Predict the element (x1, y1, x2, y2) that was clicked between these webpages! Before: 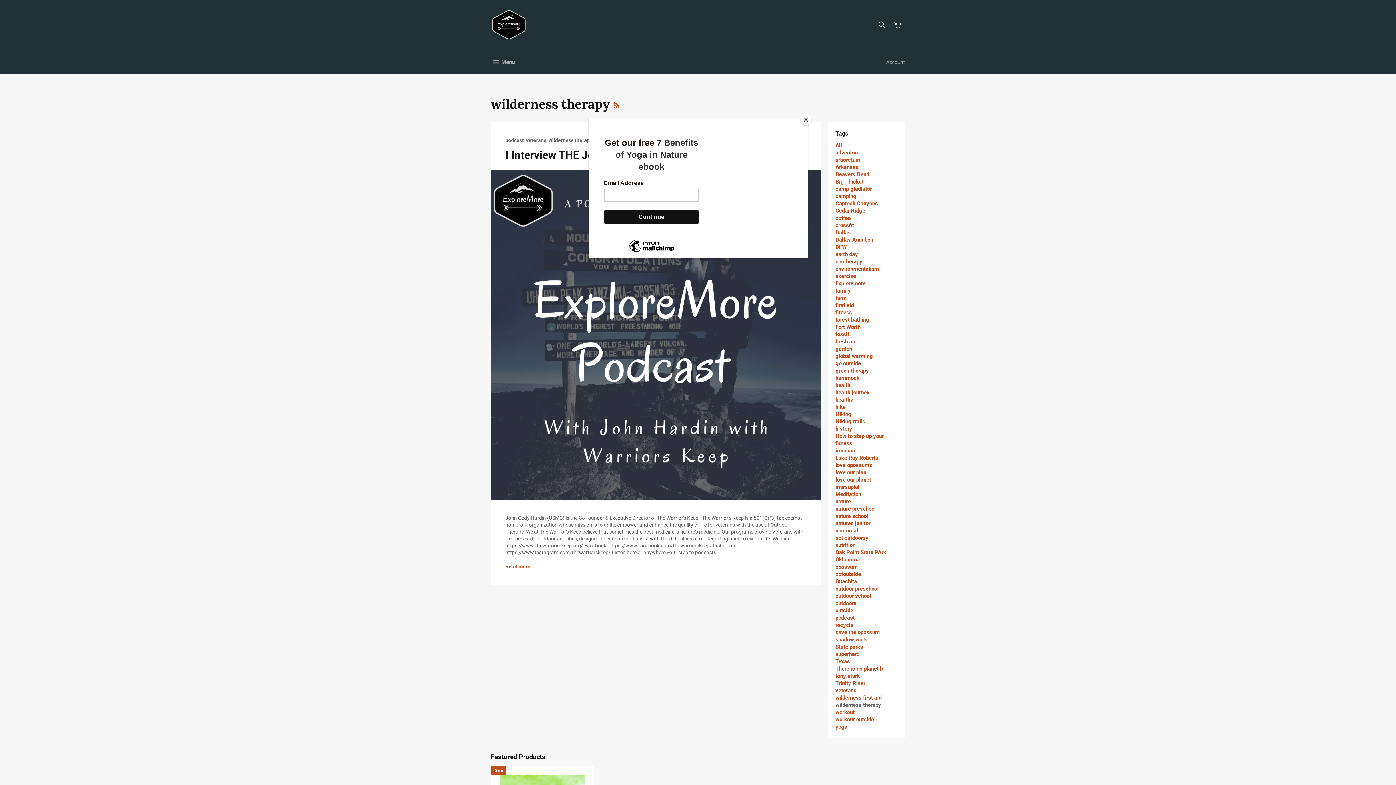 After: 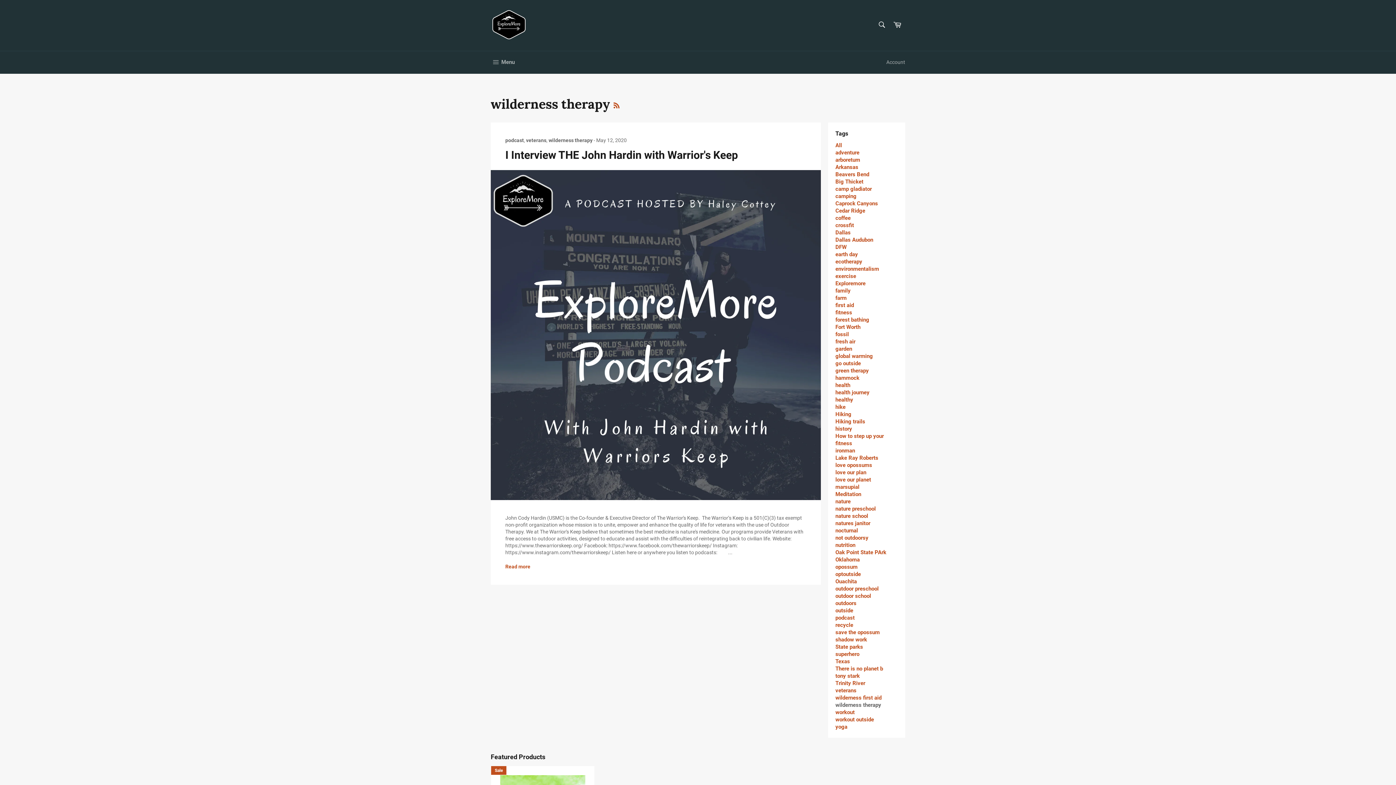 Action: bbox: (800, 114, 811, 125) label: Close